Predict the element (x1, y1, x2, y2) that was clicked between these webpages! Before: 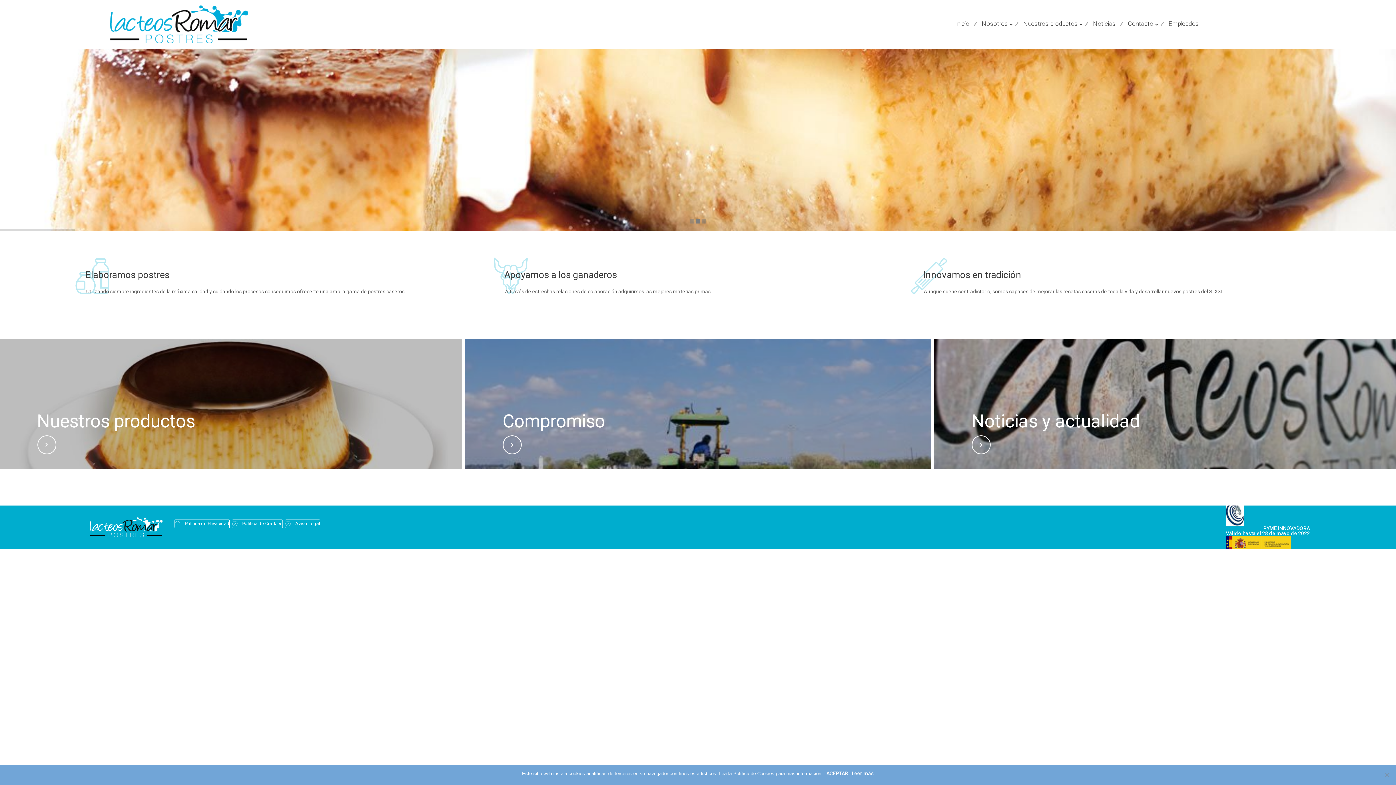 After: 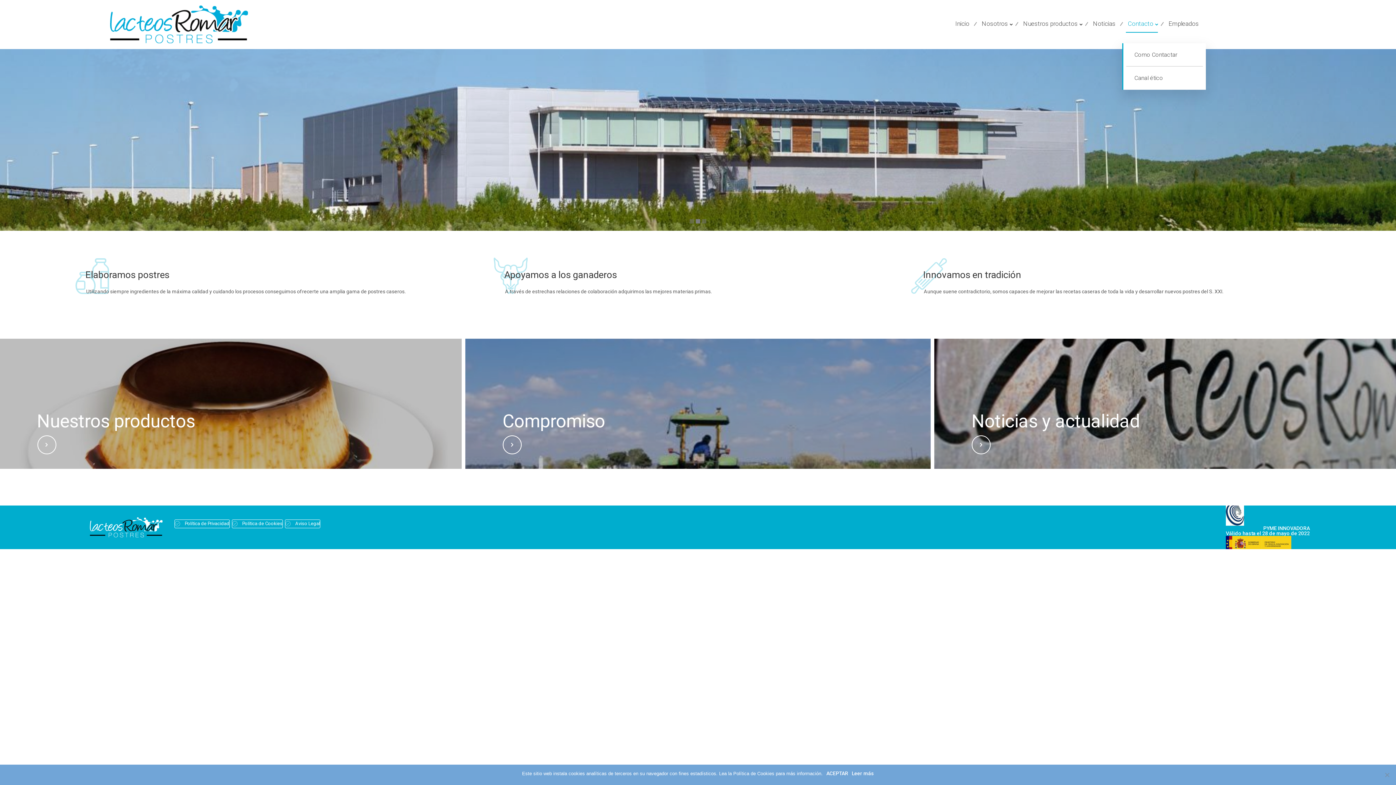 Action: bbox: (1126, 19, 1158, 29) label: Contacto